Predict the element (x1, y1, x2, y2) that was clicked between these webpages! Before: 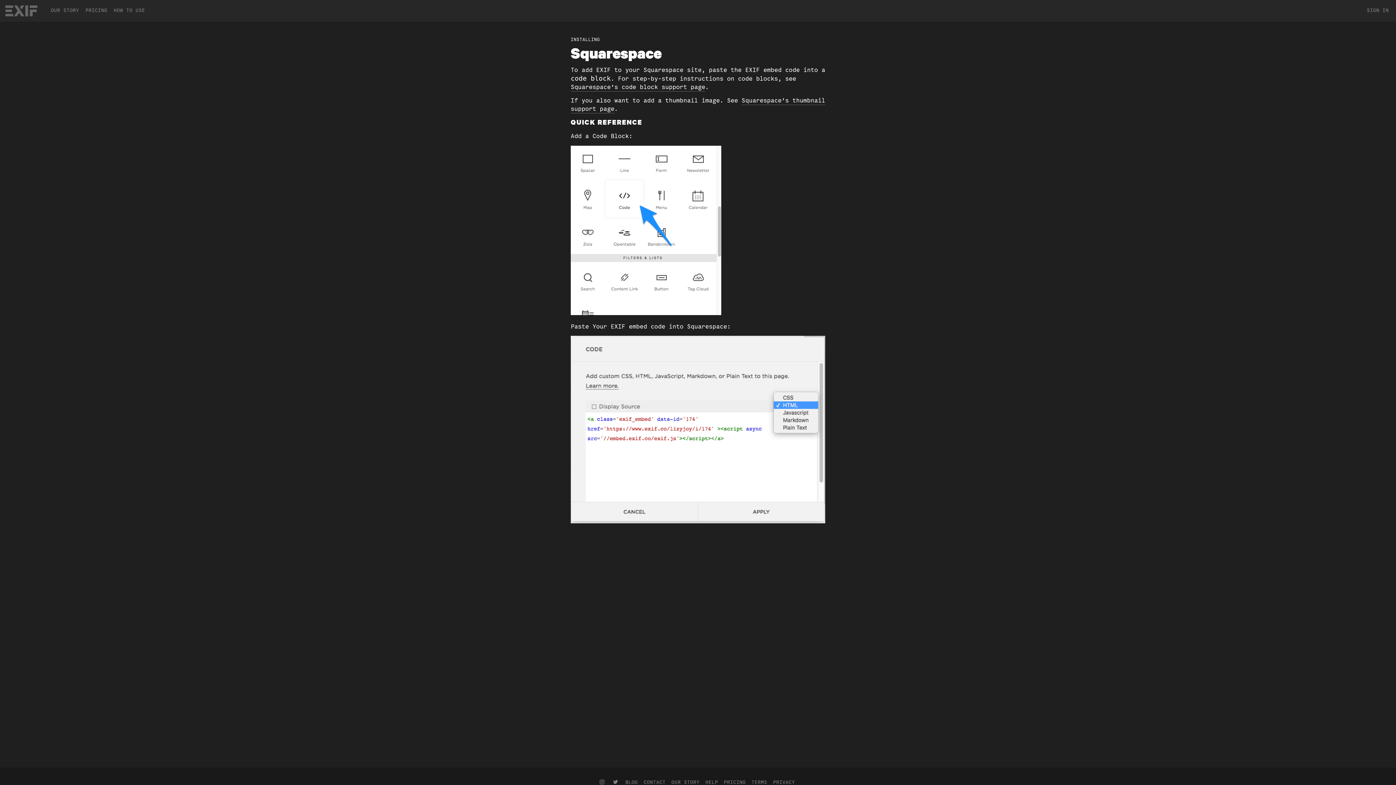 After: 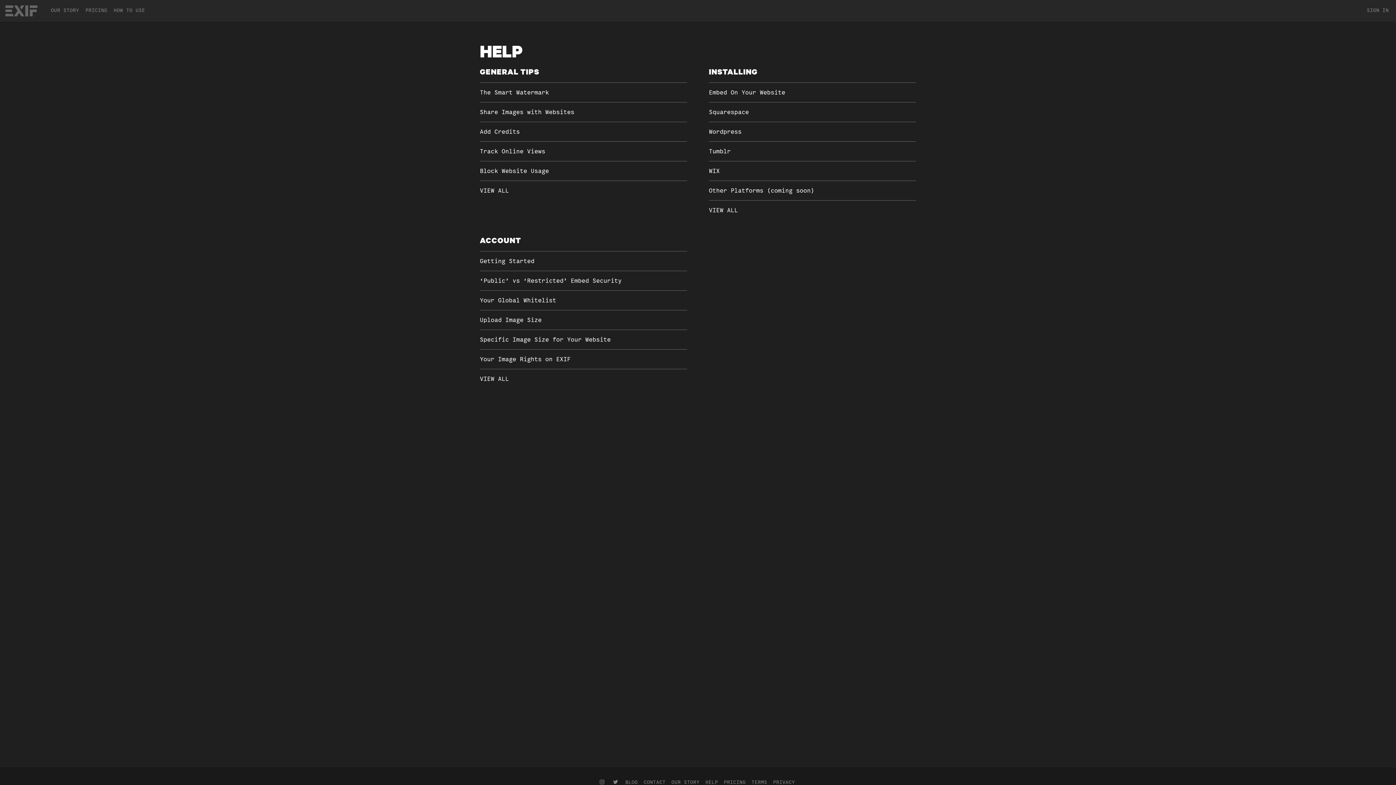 Action: bbox: (705, 778, 718, 787) label: HELP